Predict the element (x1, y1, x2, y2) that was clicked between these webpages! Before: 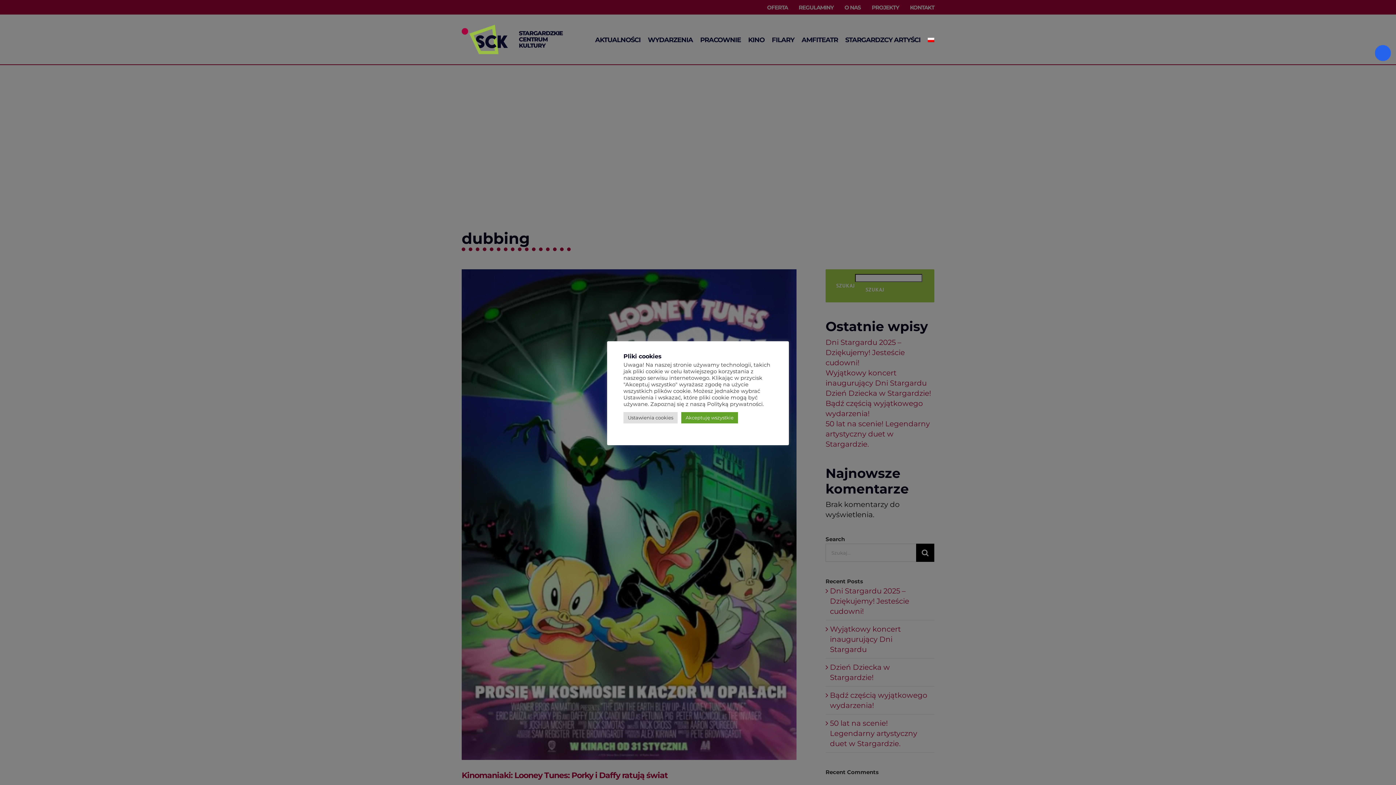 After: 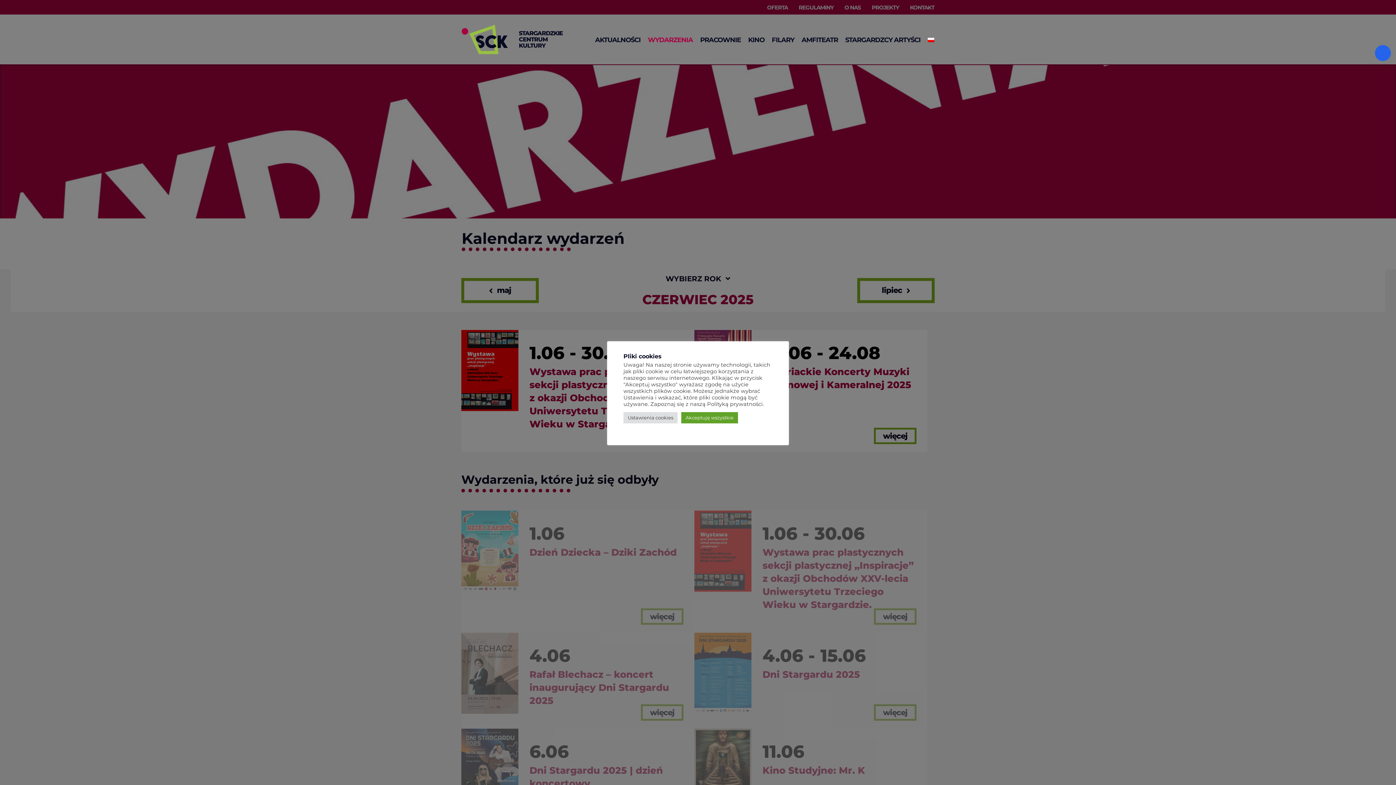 Action: bbox: (647, 26, 693, 52) label: WYDARZENIA